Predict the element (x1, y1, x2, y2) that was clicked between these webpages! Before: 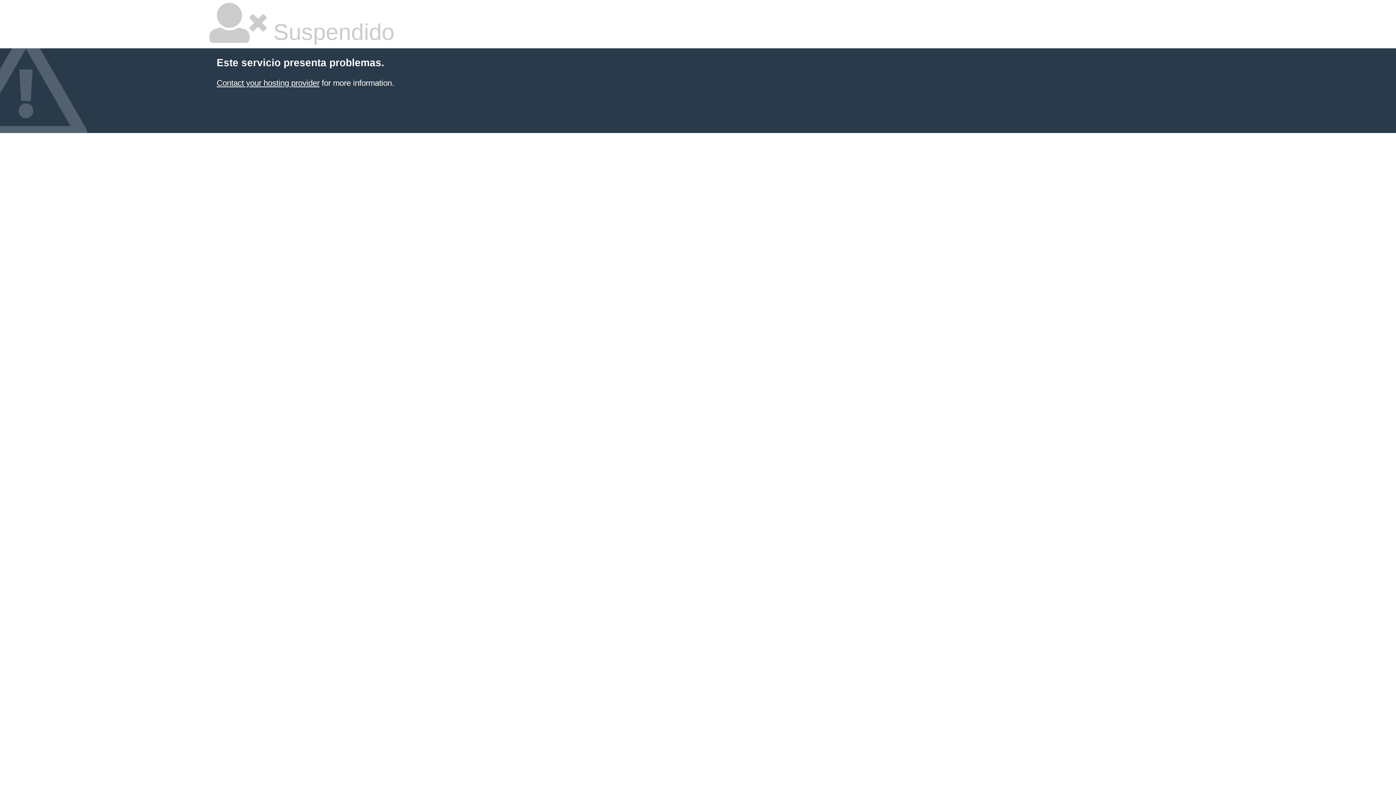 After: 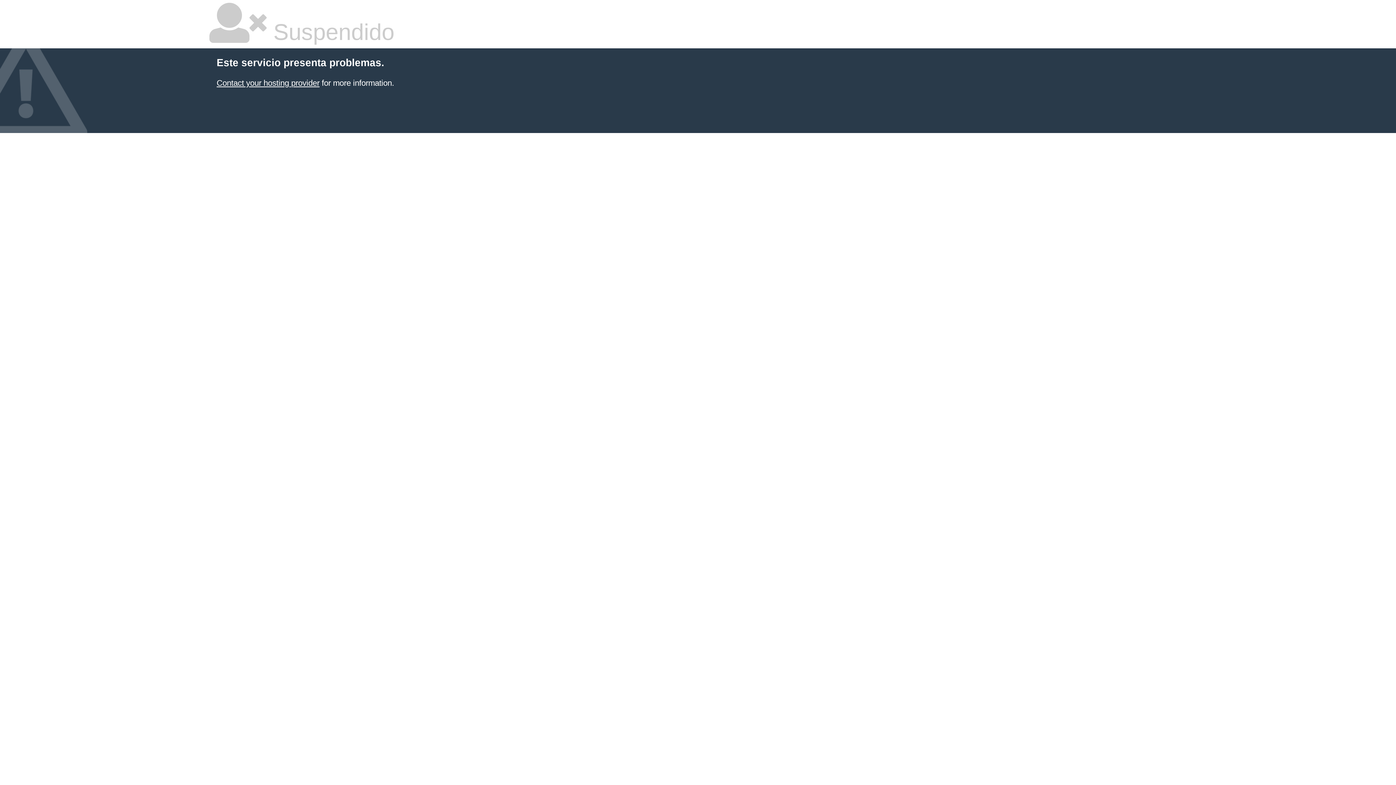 Action: bbox: (216, 78, 319, 87) label: Contact your hosting provider